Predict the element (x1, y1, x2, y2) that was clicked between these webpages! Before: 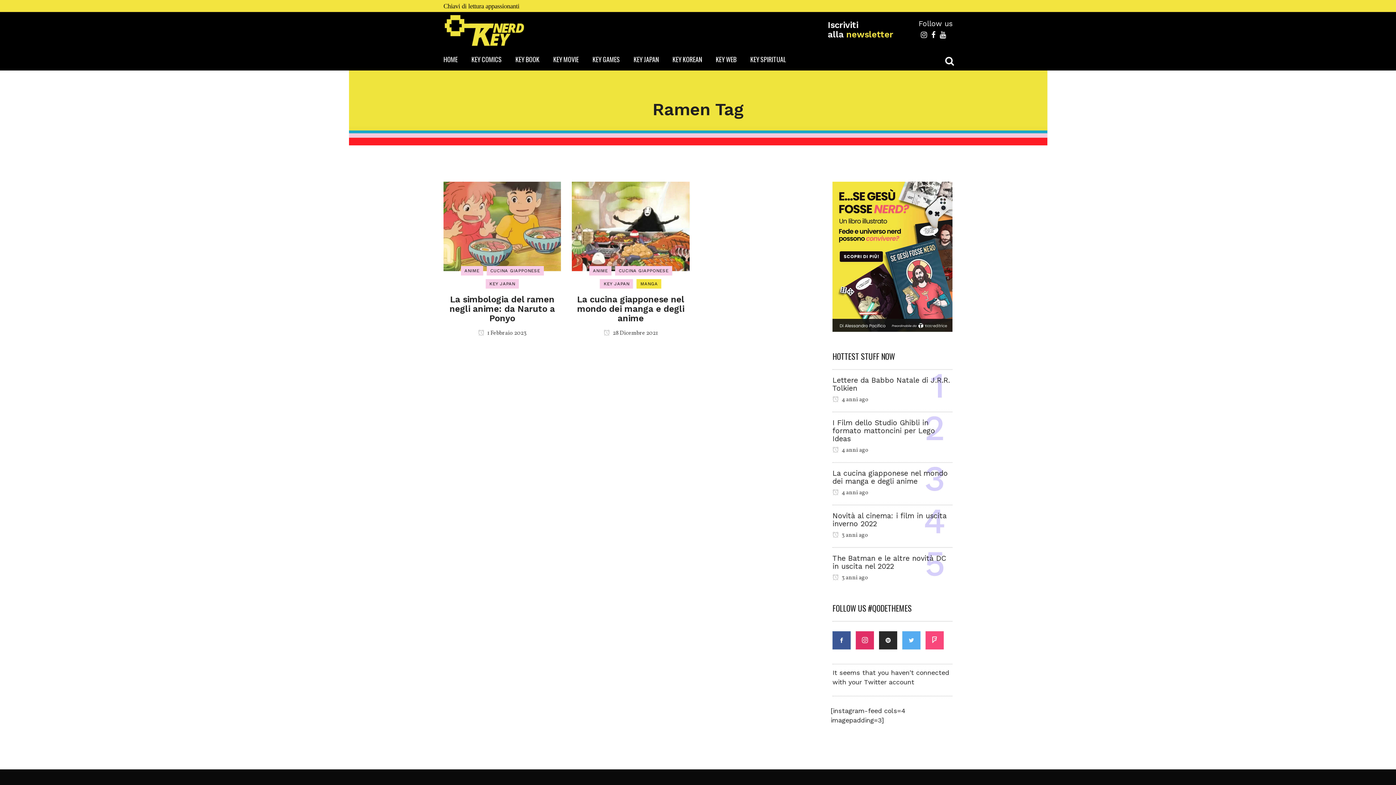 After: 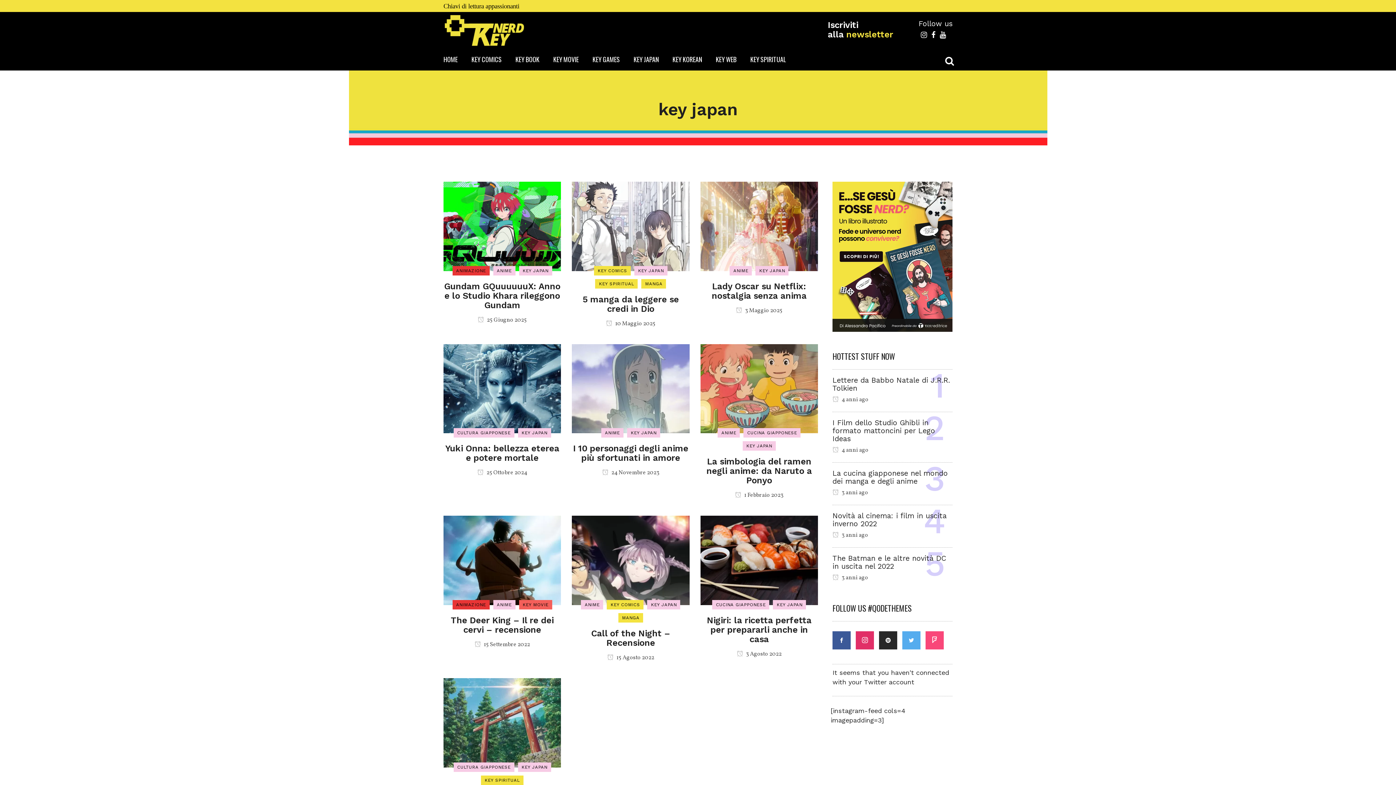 Action: label: KEY JAPAN bbox: (485, 279, 518, 288)